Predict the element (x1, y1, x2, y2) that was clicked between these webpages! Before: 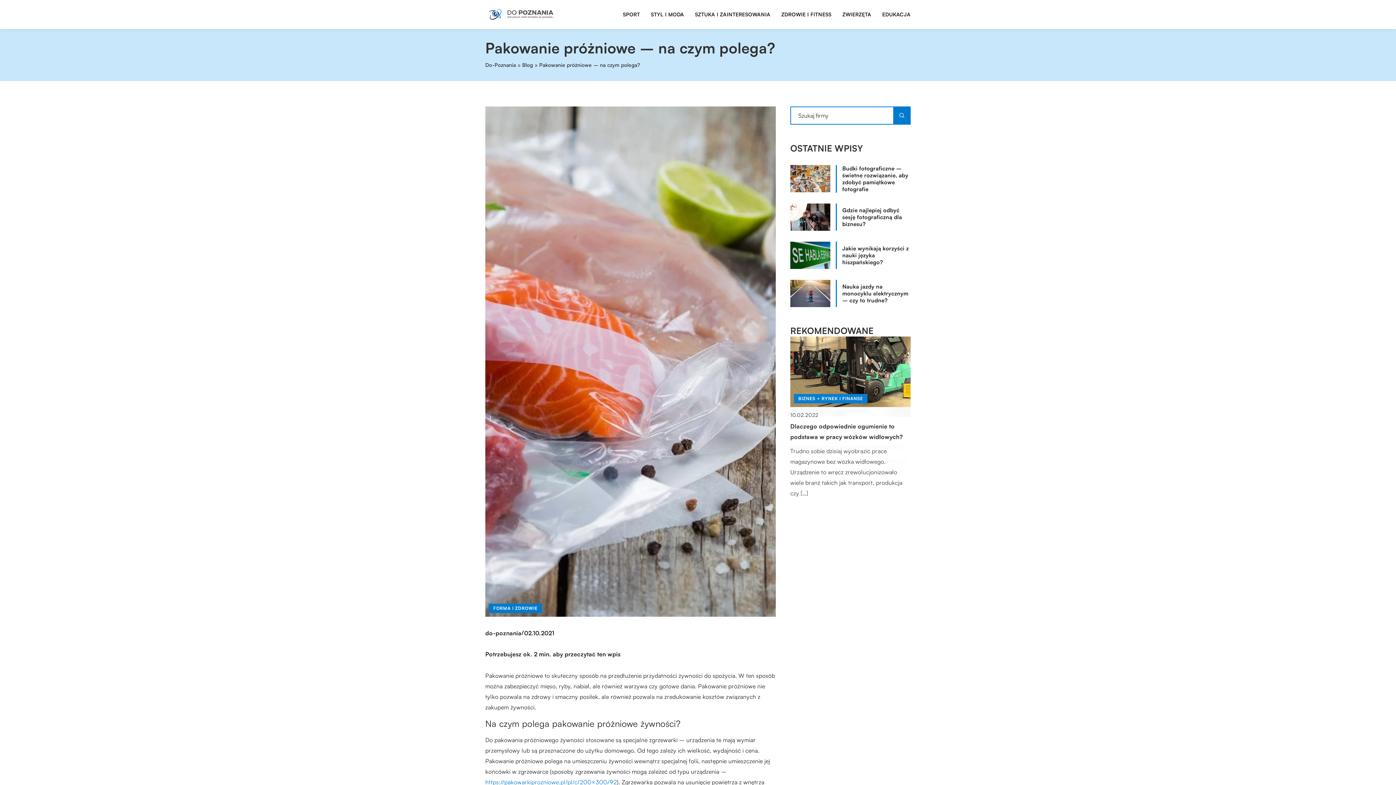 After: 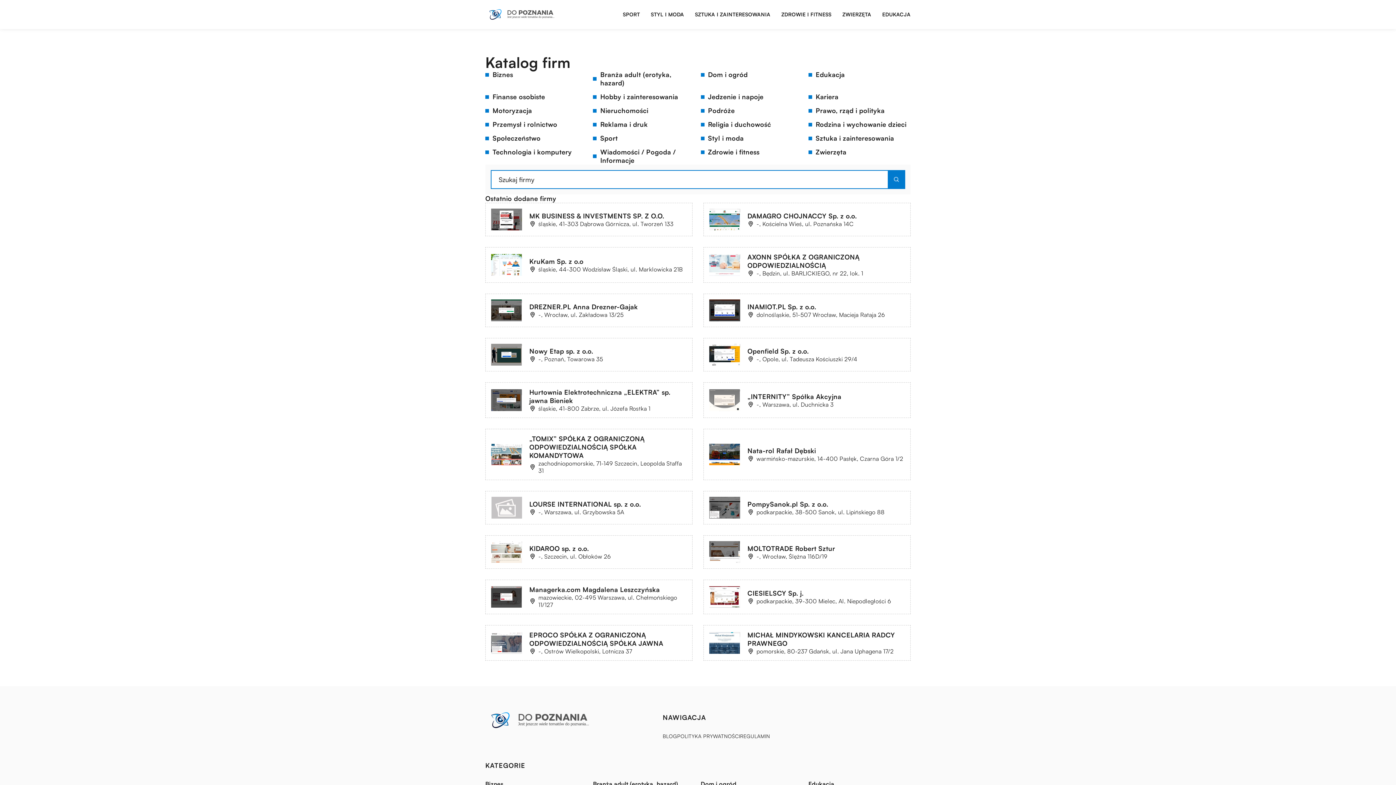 Action: bbox: (485, 2, 558, 26)